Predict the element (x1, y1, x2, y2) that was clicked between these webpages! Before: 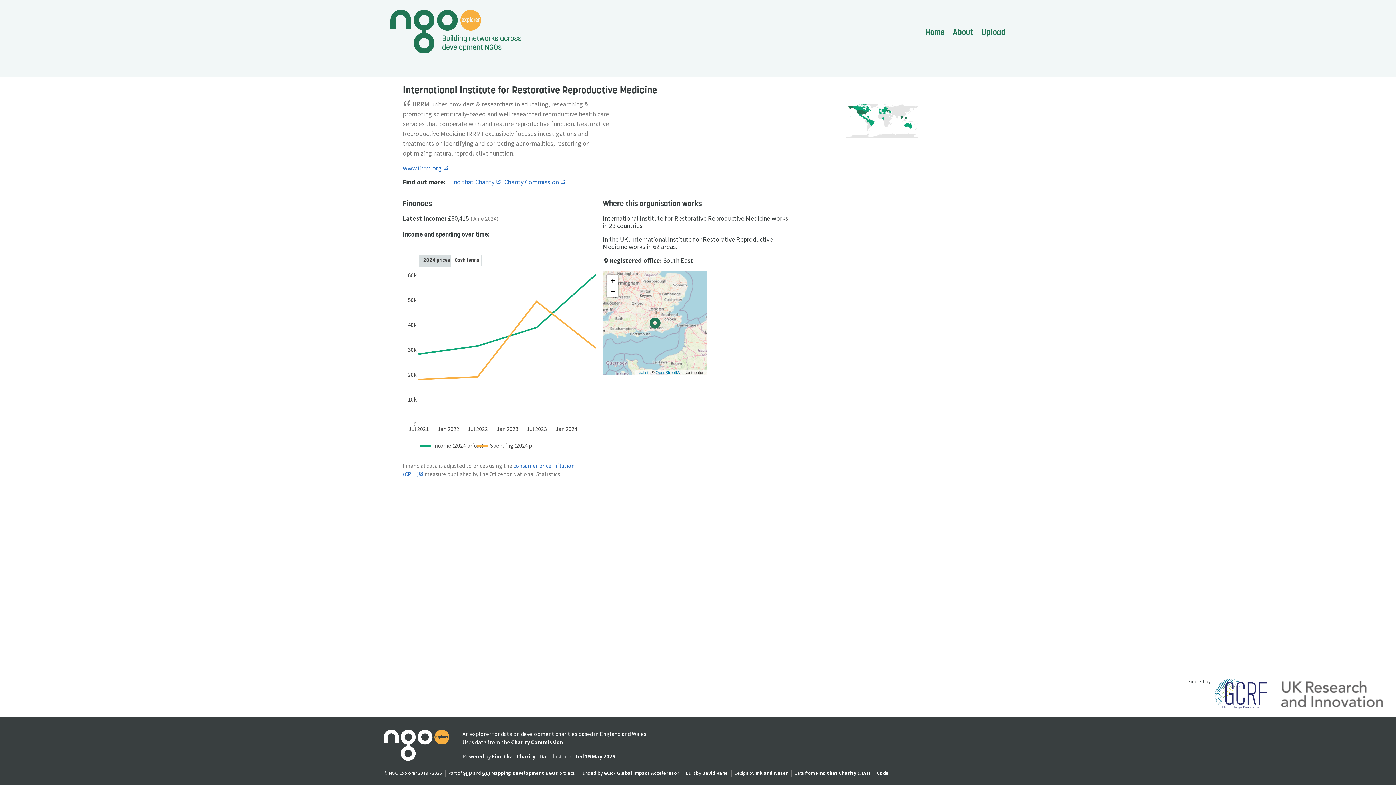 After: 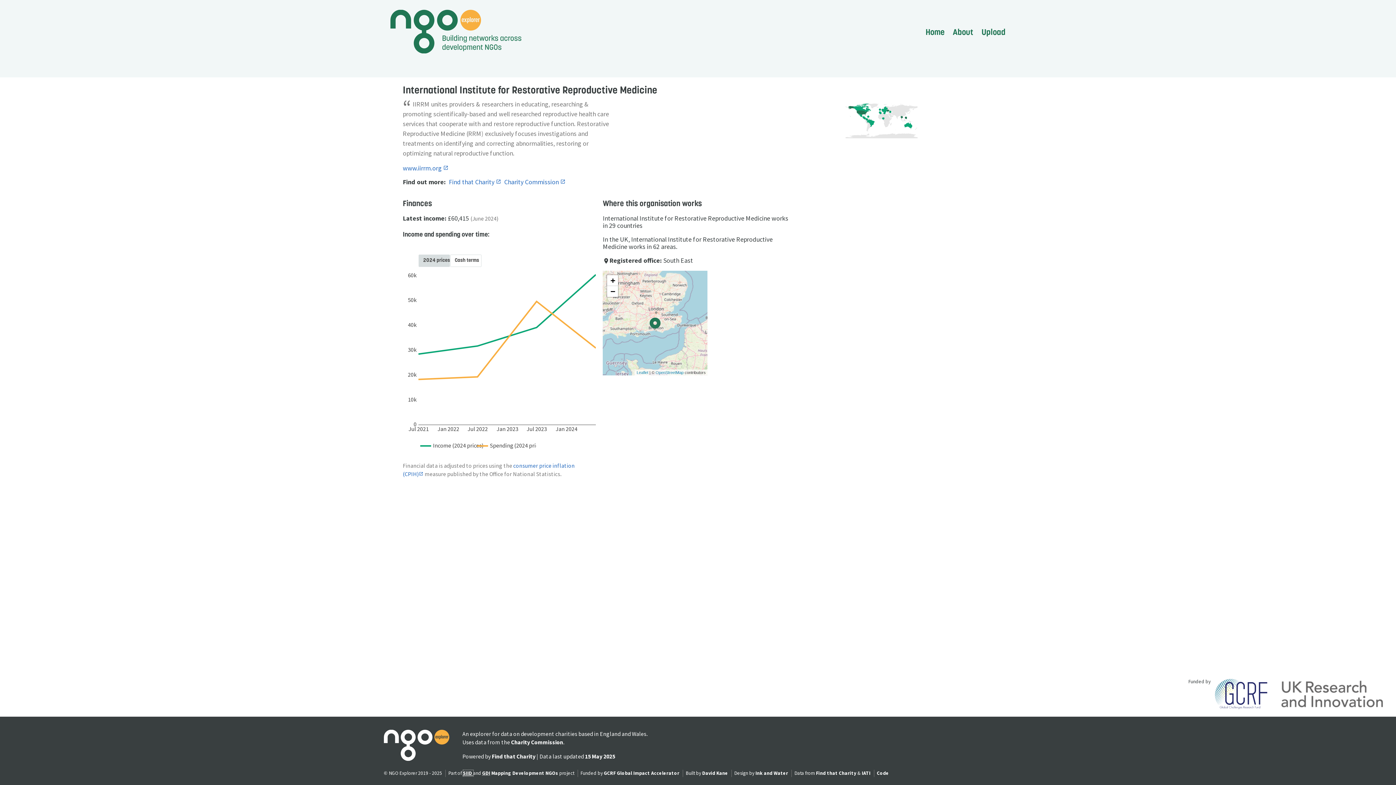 Action: label: SIID  bbox: (463, 770, 473, 776)